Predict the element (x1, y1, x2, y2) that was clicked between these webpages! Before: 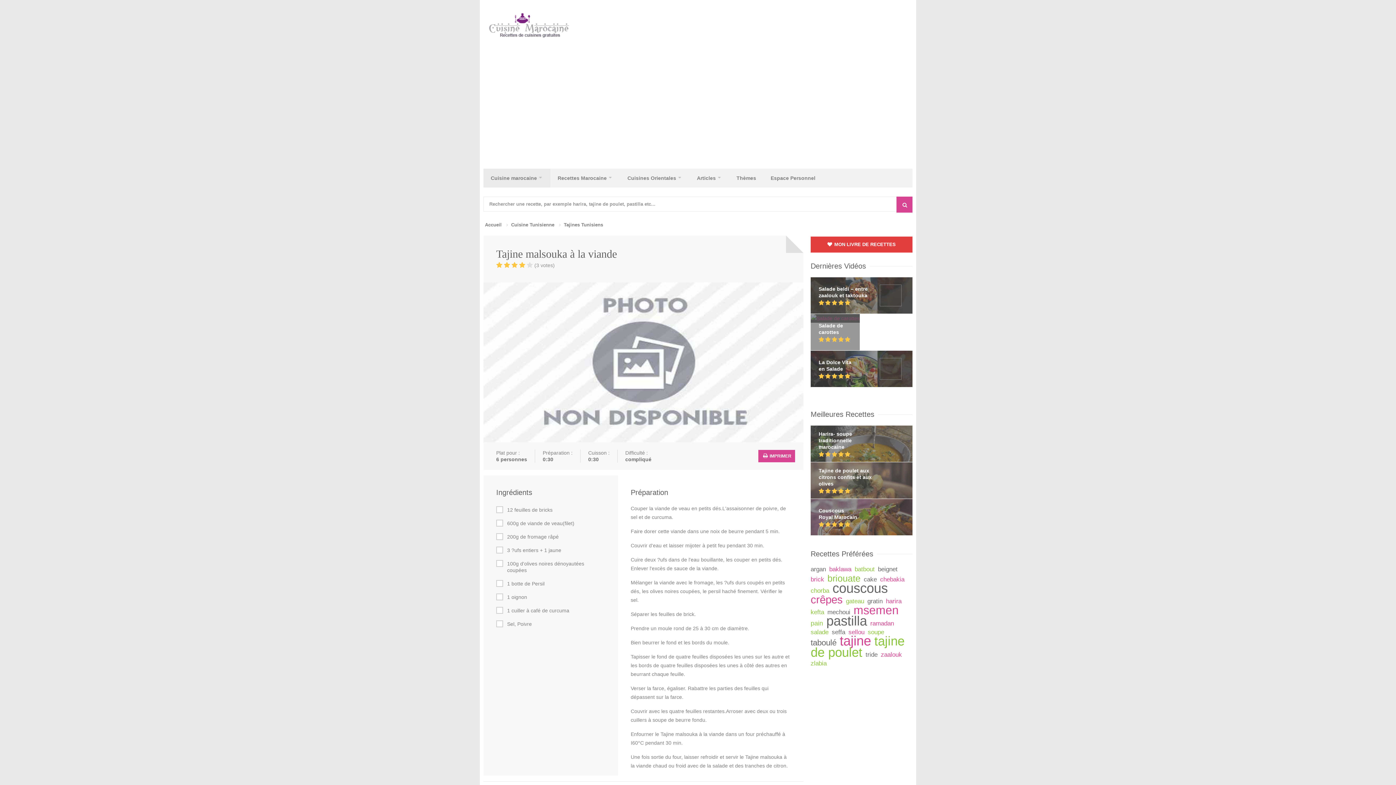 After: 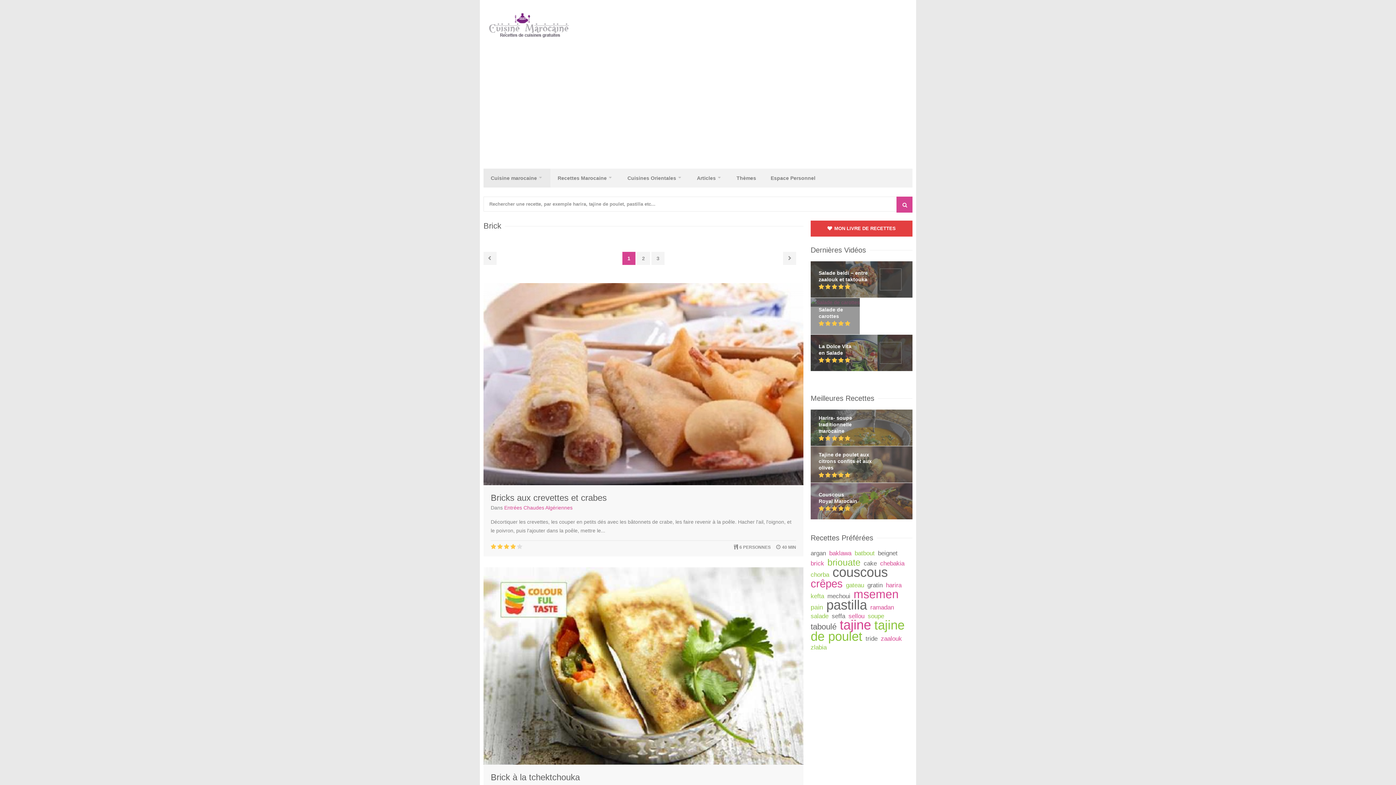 Action: bbox: (810, 576, 824, 583) label: brick